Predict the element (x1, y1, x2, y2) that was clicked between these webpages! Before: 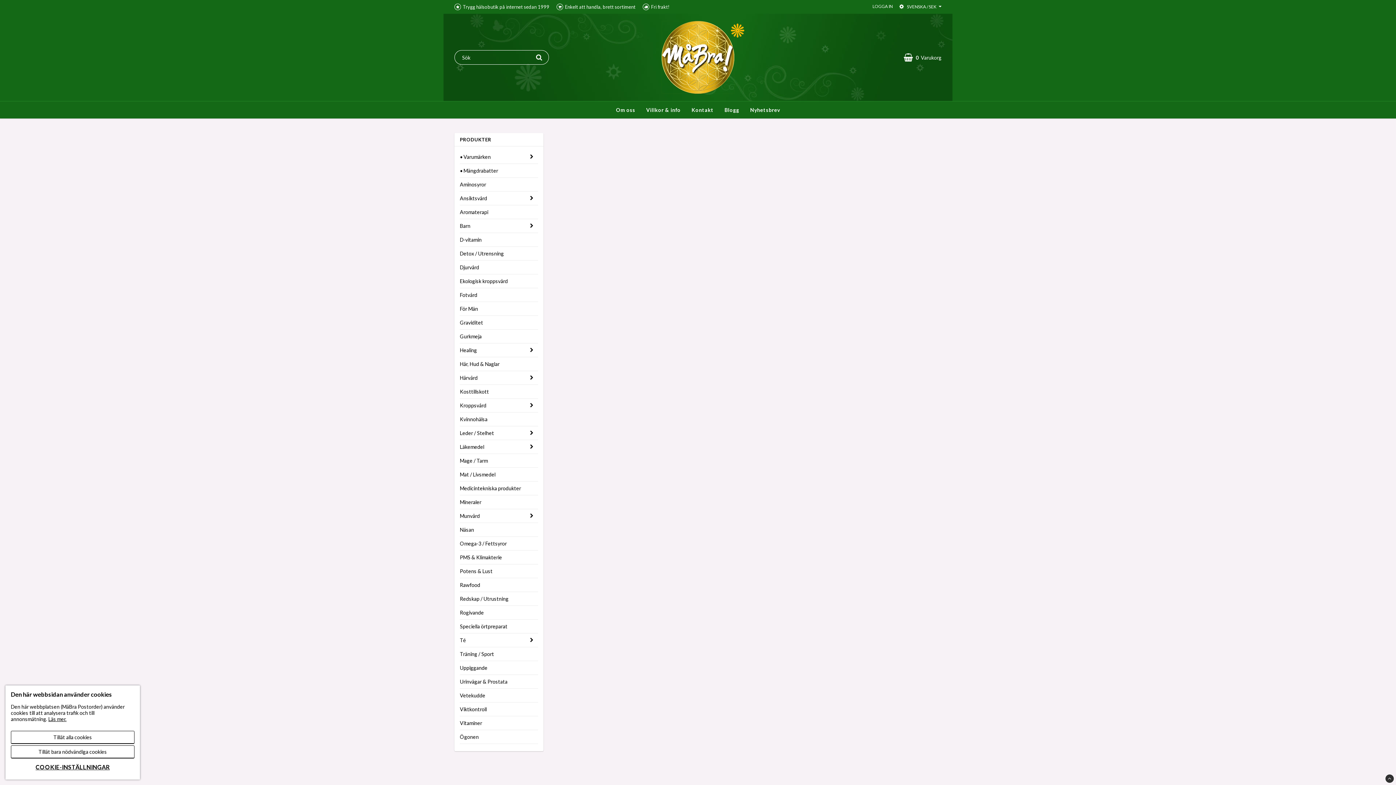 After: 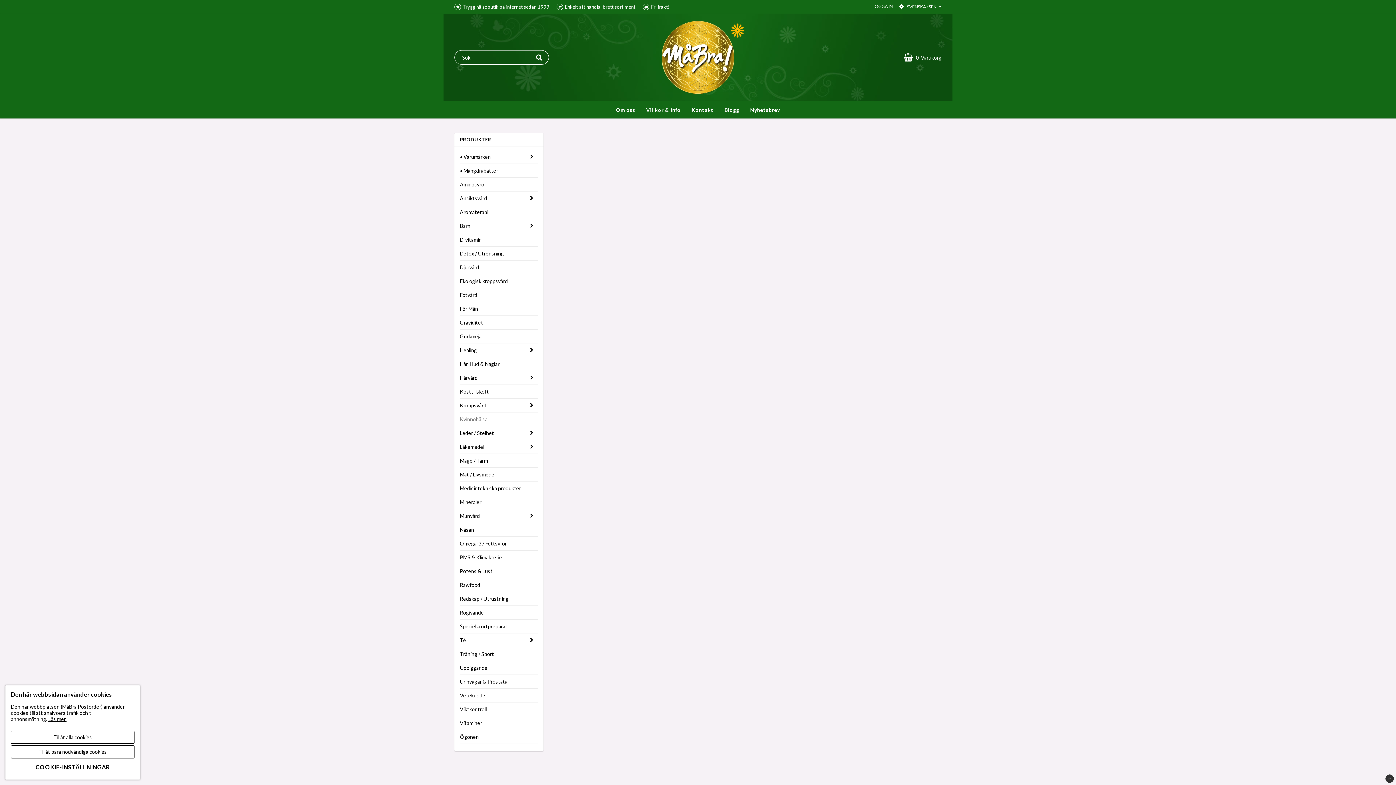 Action: bbox: (460, 412, 538, 426) label: Kvinnohälsa